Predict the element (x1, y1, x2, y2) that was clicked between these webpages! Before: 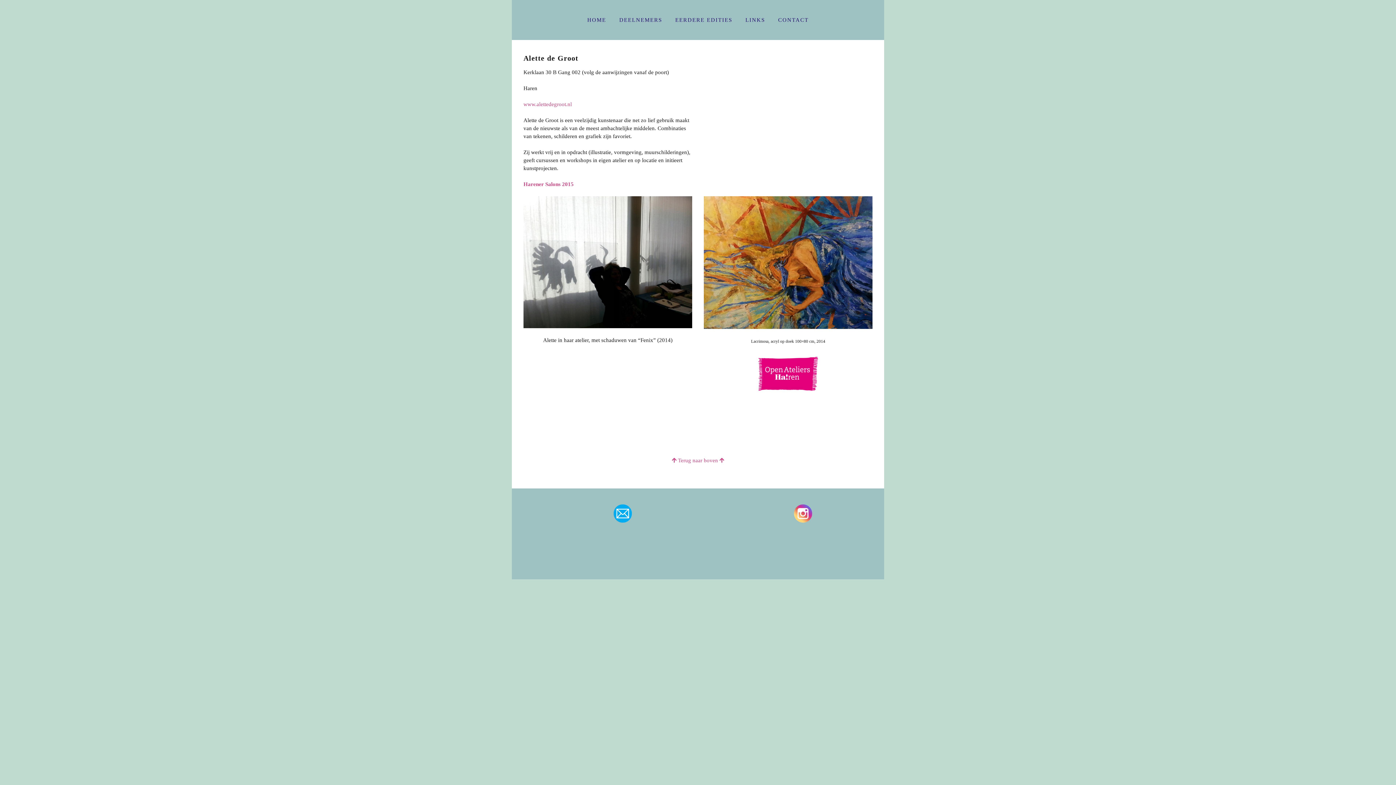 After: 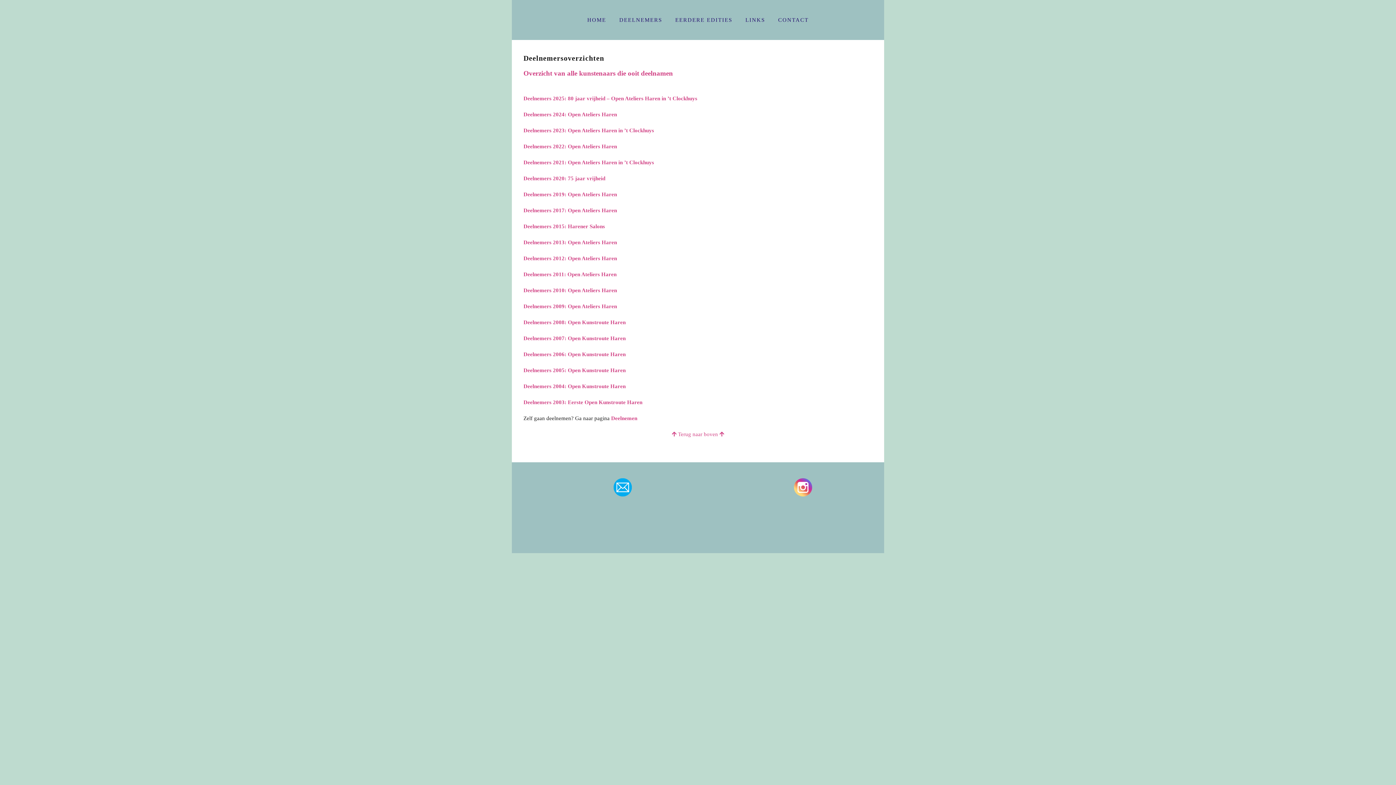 Action: label: DEELNEMERS bbox: (613, 16, 668, 24)